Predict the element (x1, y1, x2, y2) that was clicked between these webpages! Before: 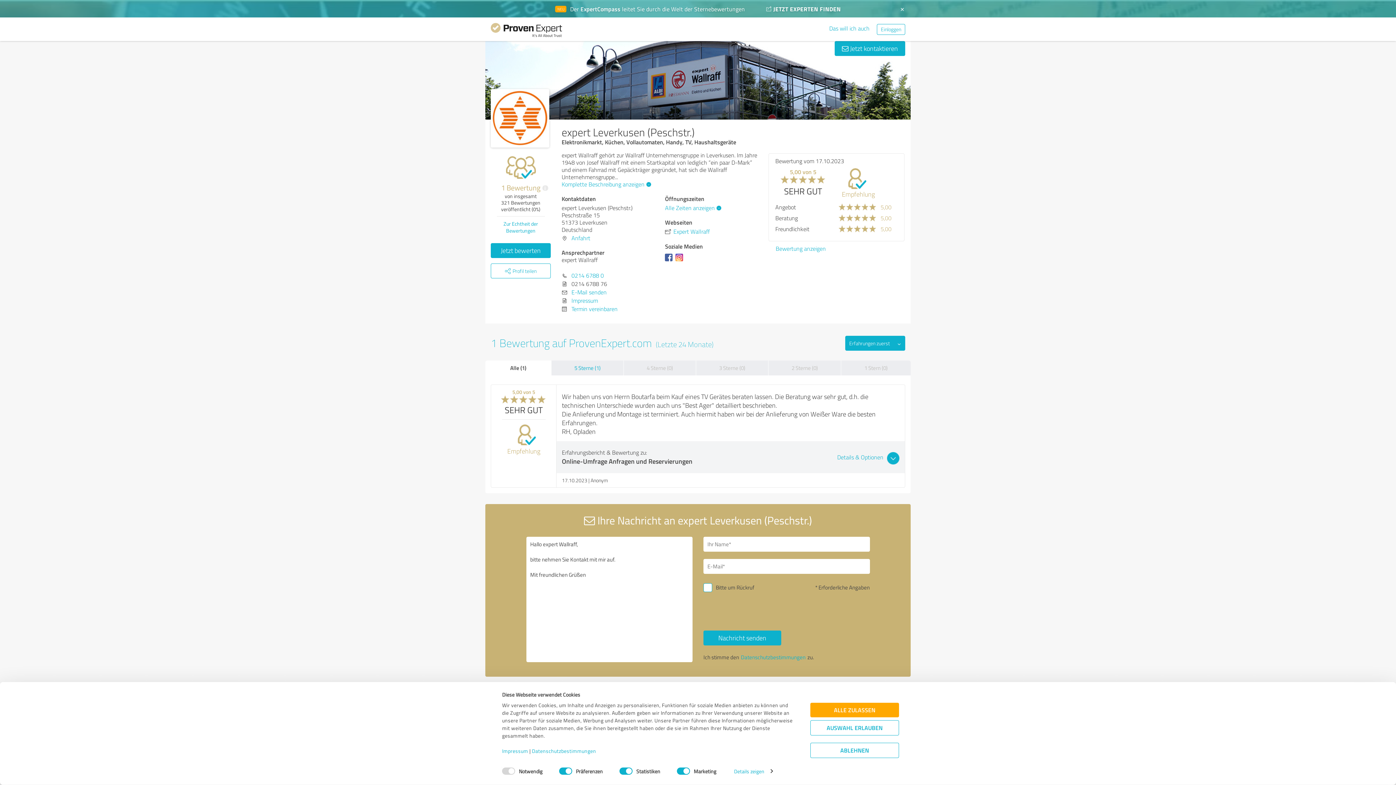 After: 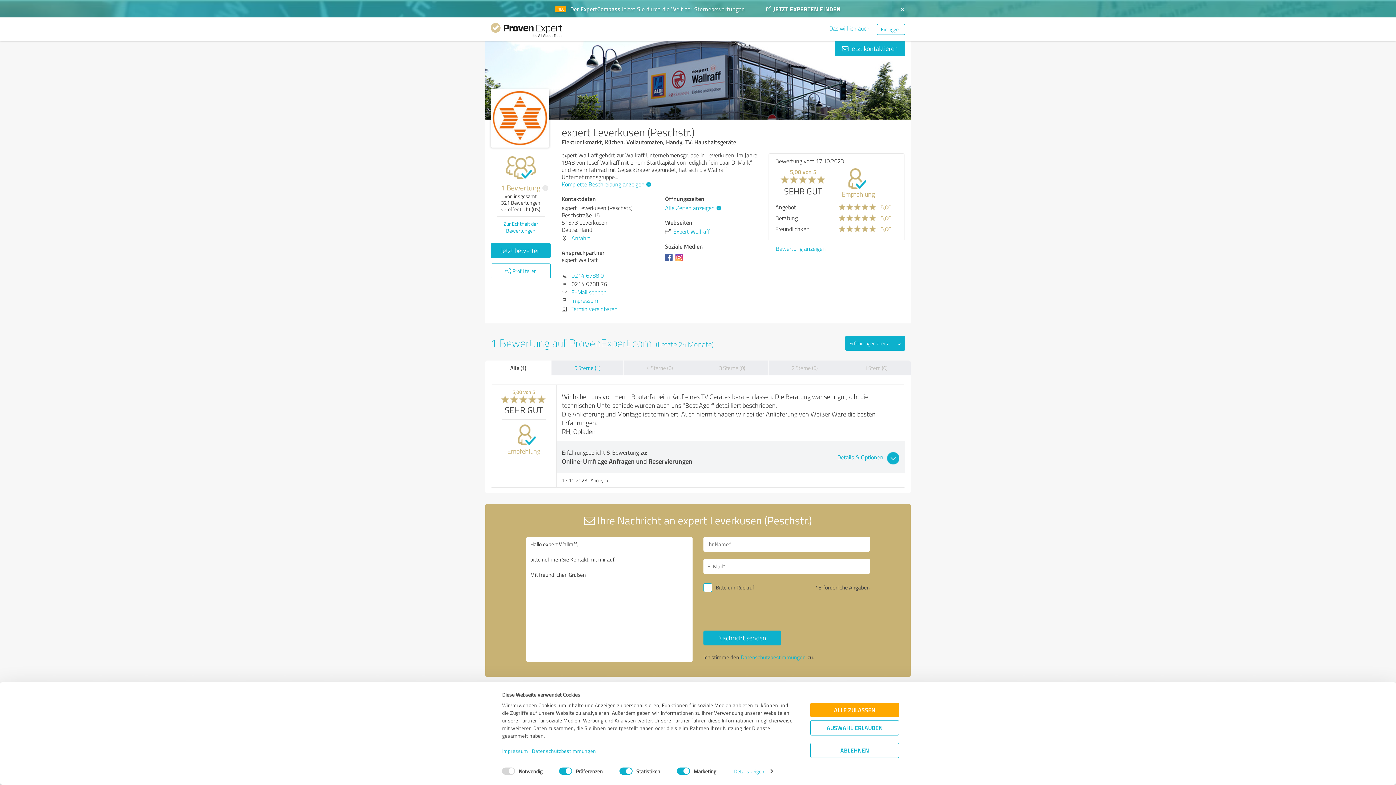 Action: label: 3 Sterne (0) bbox: (696, 360, 768, 375)